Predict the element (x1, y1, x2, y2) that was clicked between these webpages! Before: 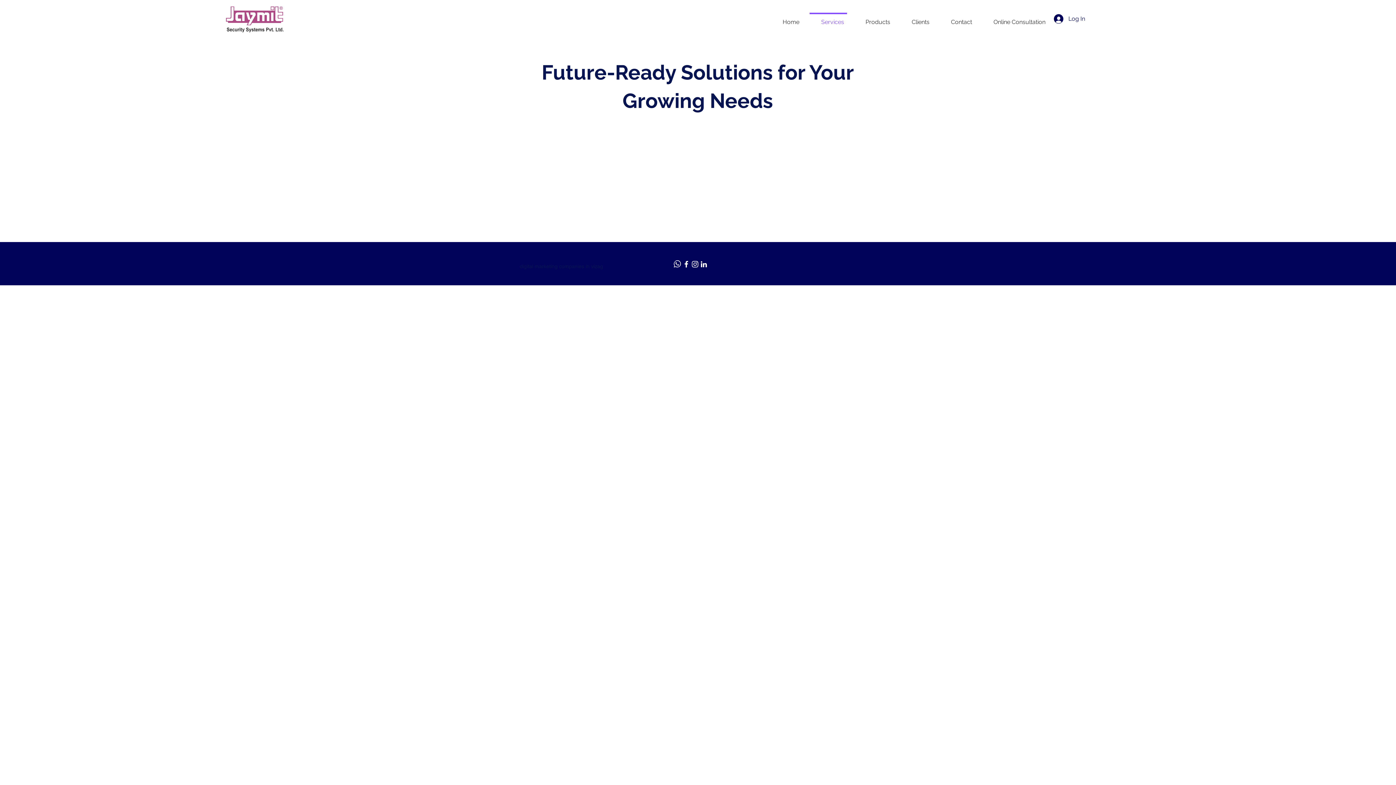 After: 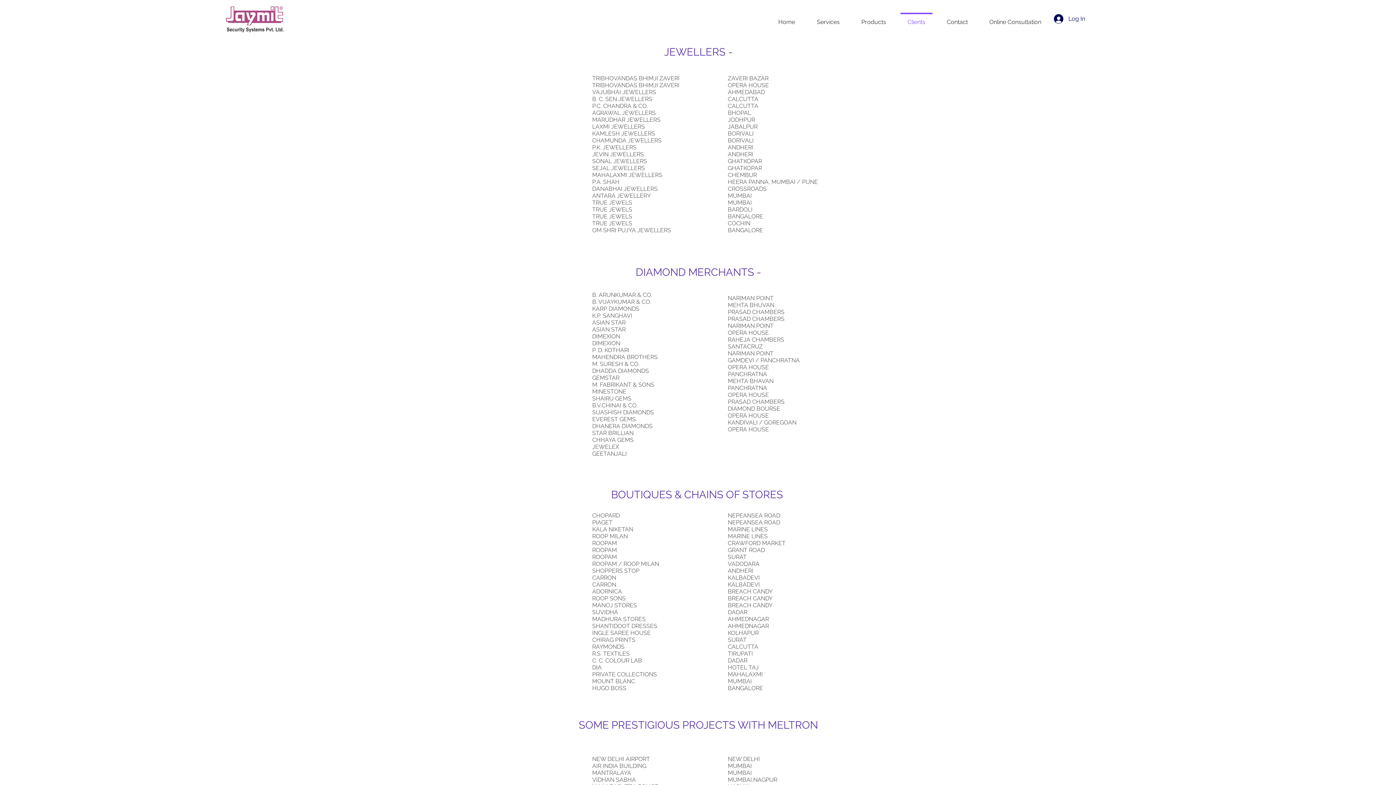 Action: bbox: (897, 12, 936, 25) label: Clients